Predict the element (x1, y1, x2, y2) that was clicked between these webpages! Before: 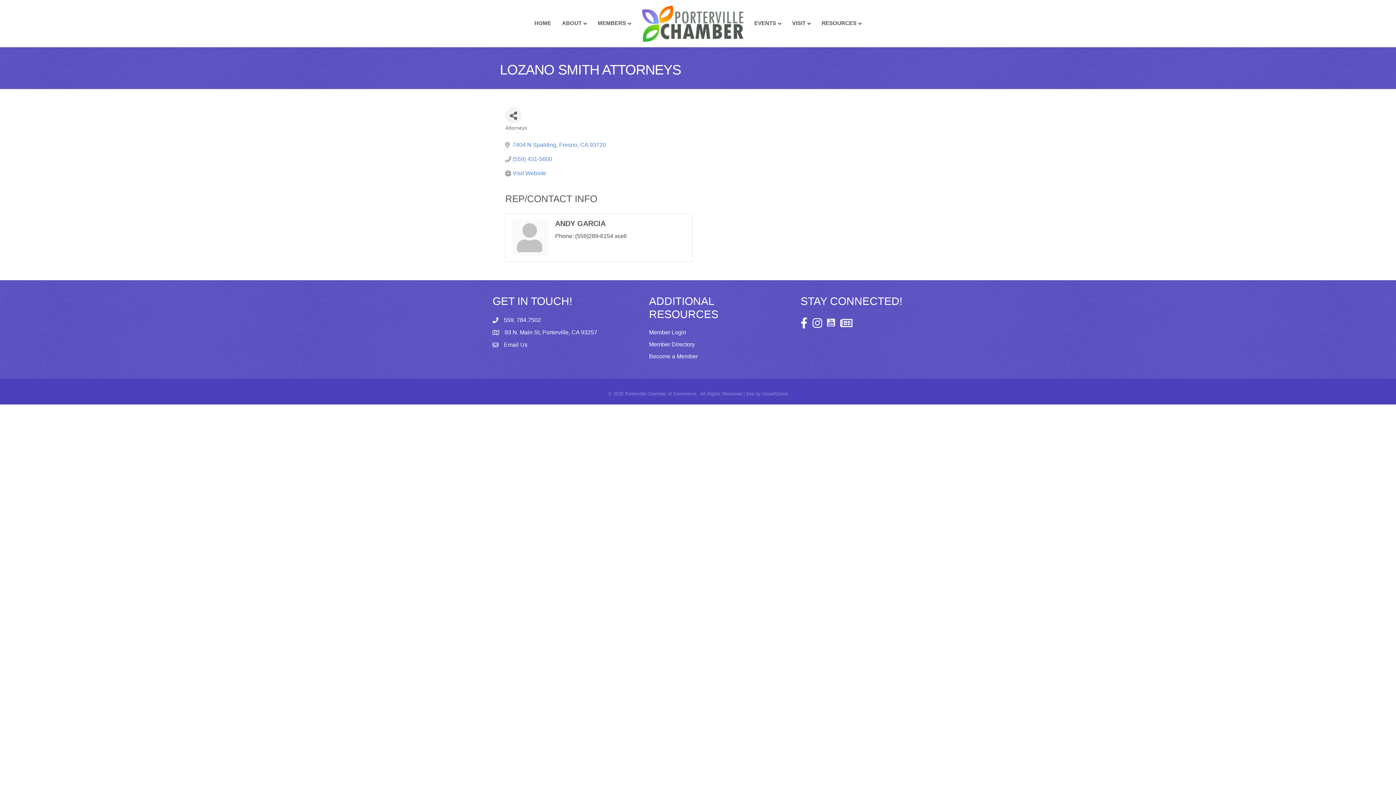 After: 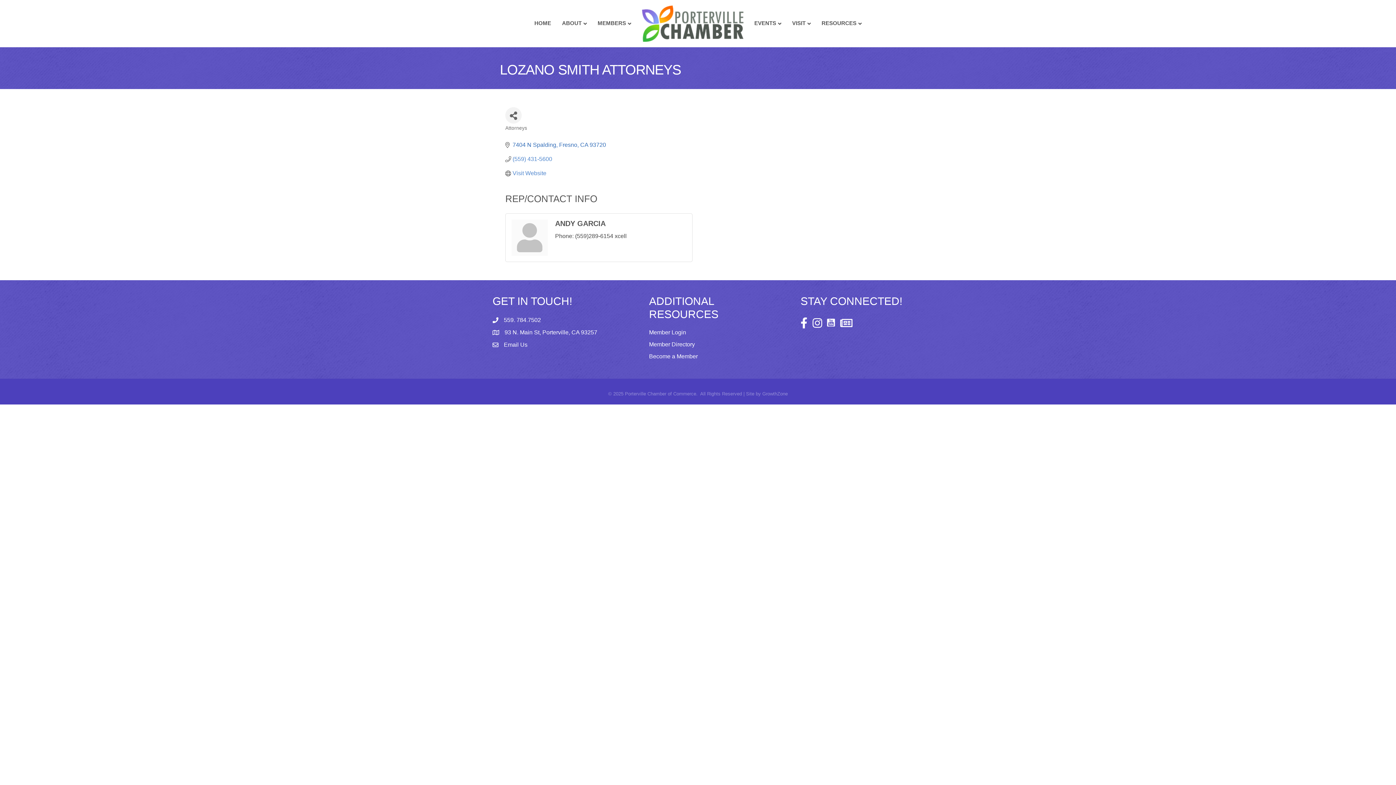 Action: bbox: (512, 141, 606, 148) label: 7404 N Spalding Fresno CA 93720